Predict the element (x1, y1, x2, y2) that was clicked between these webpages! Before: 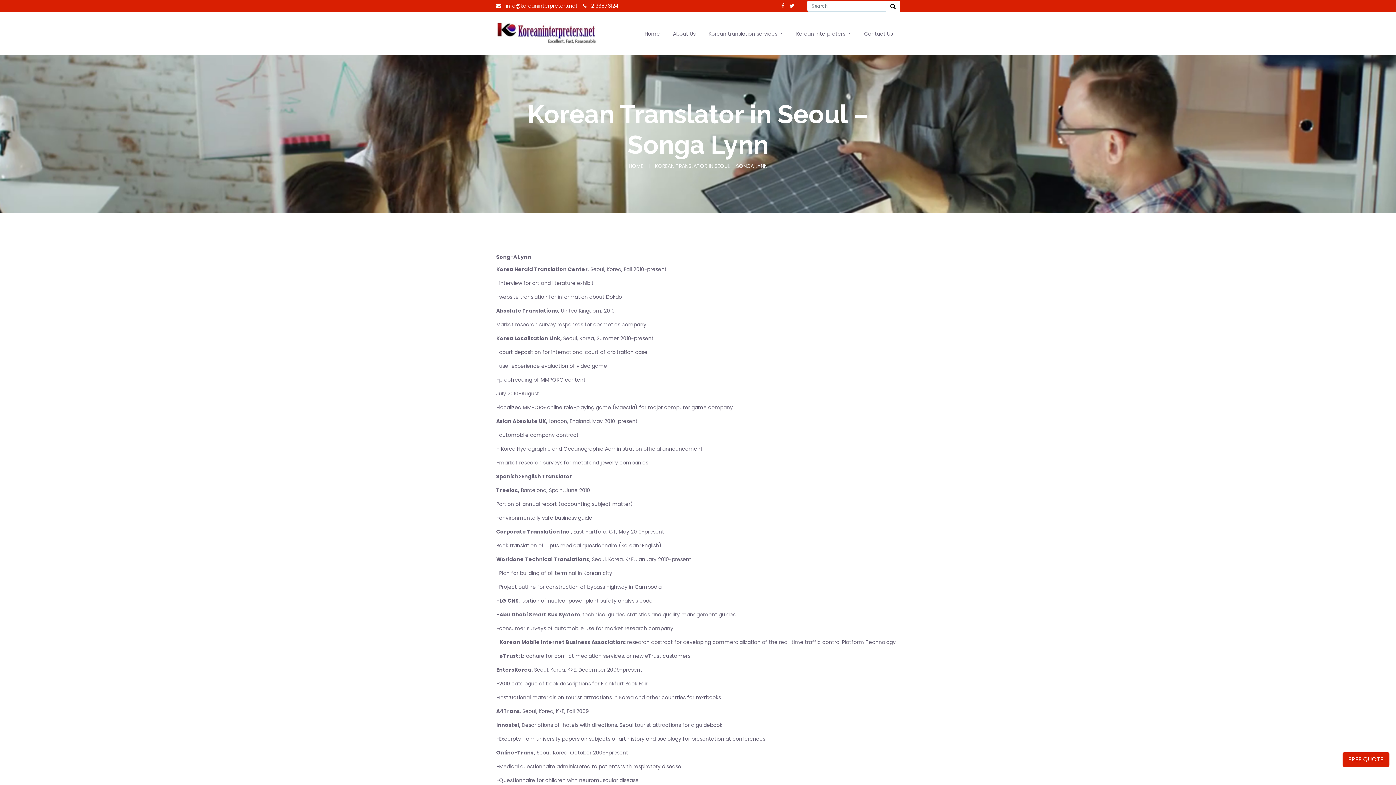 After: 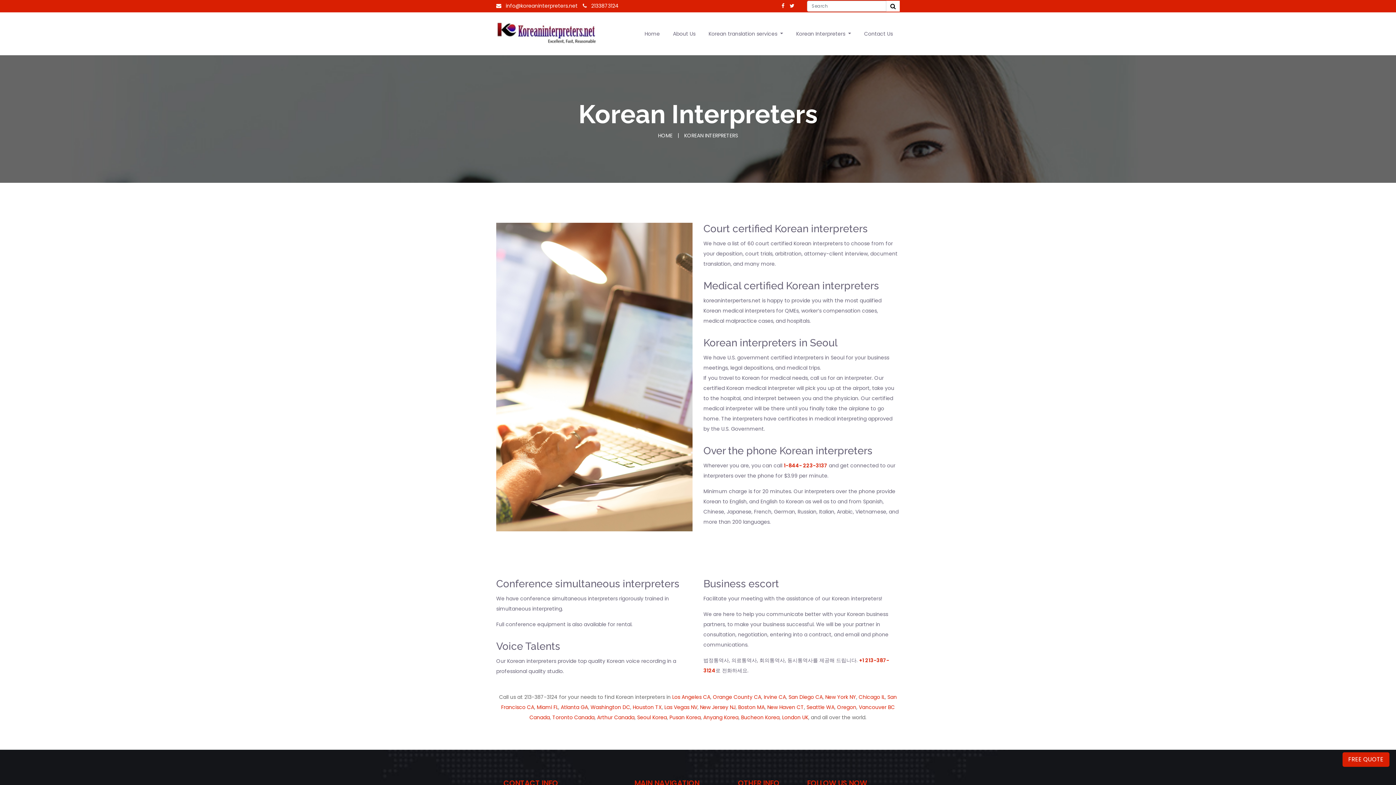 Action: label: Korean Interpreters  bbox: (789, 26, 857, 41)